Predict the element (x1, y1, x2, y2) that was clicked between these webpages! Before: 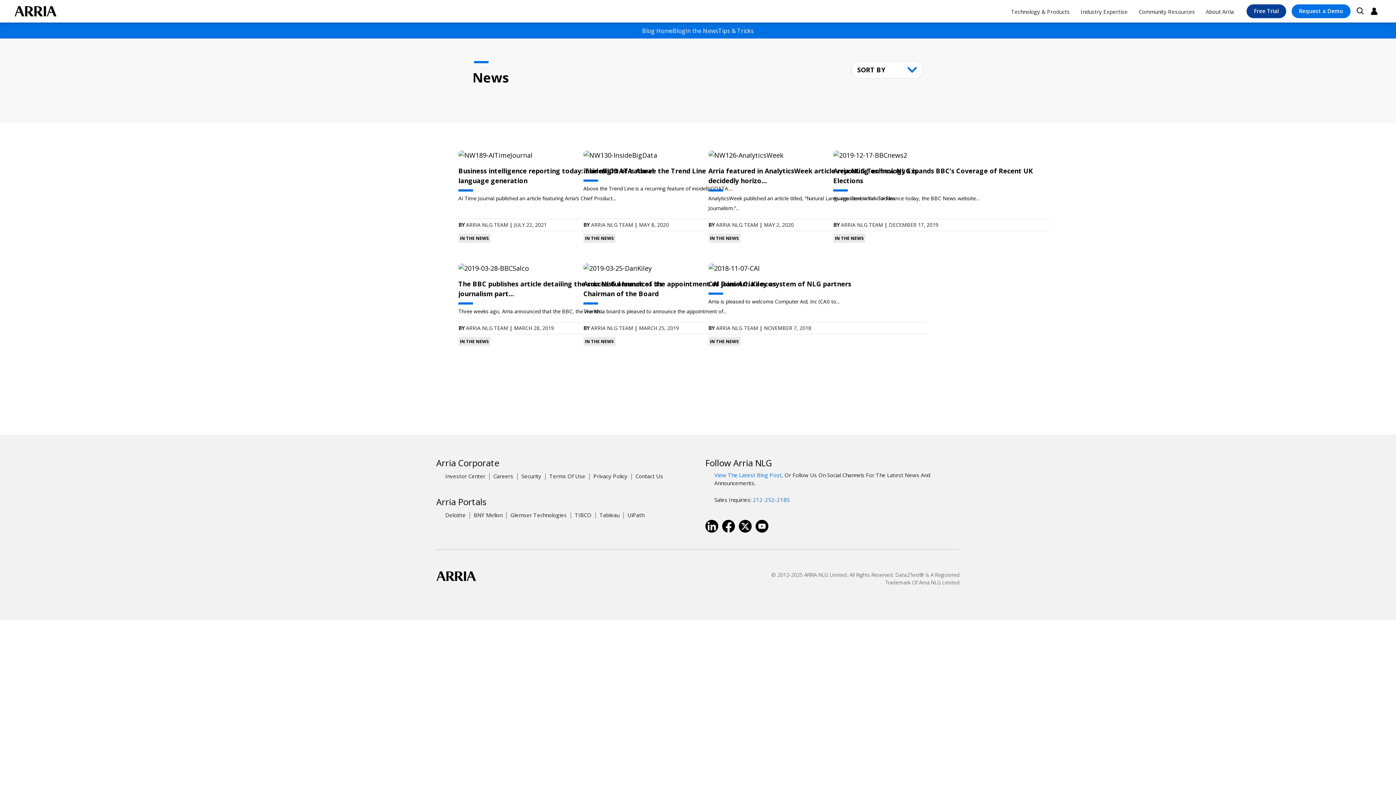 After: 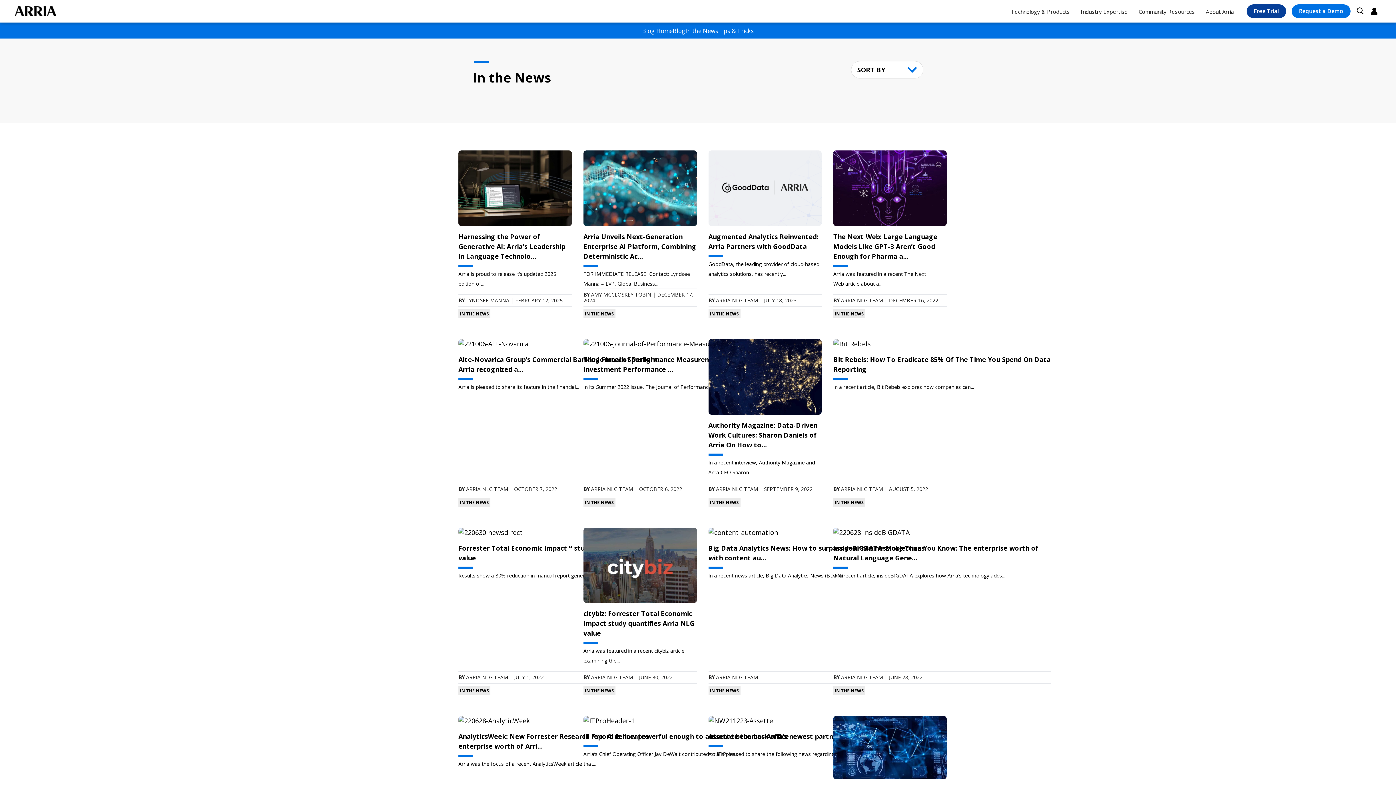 Action: label: IN THE NEWS bbox: (708, 233, 740, 242)